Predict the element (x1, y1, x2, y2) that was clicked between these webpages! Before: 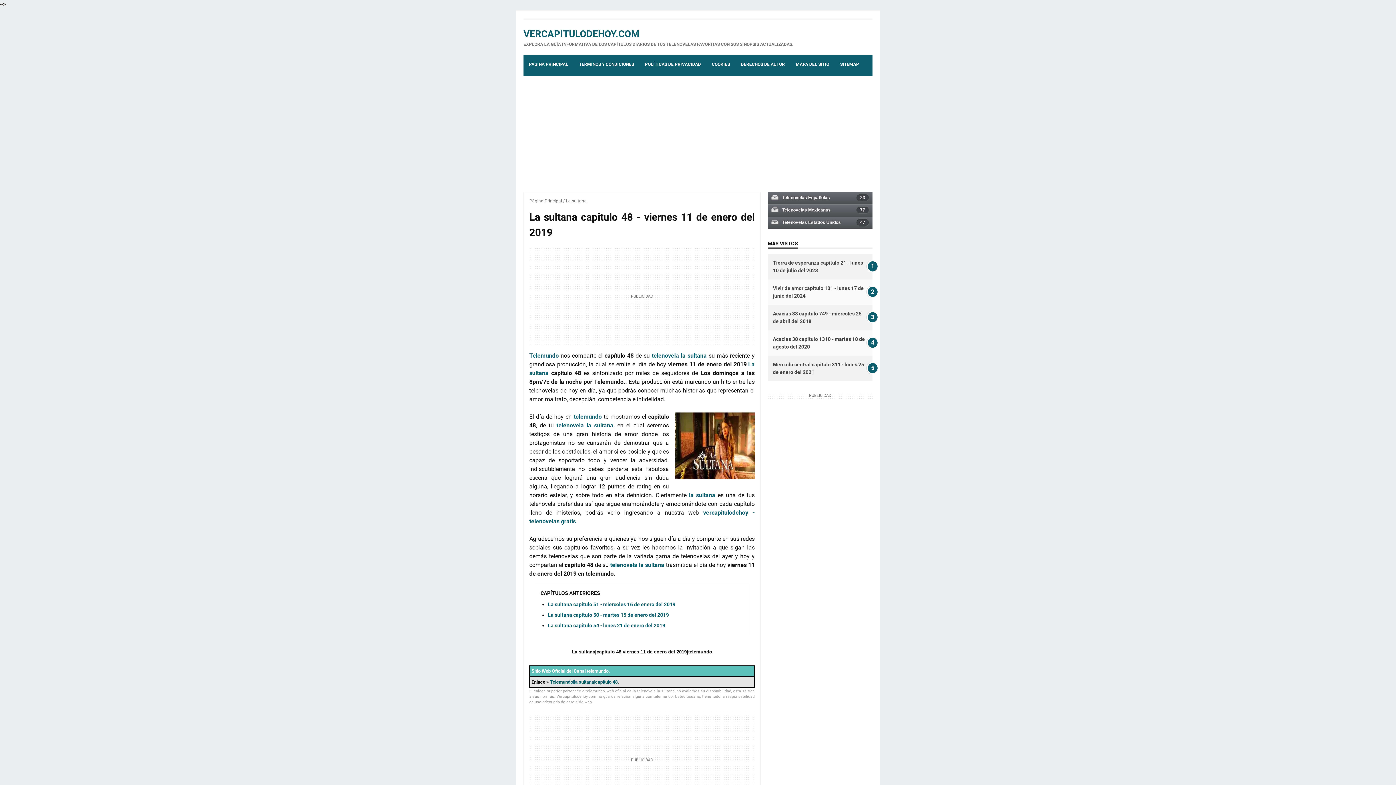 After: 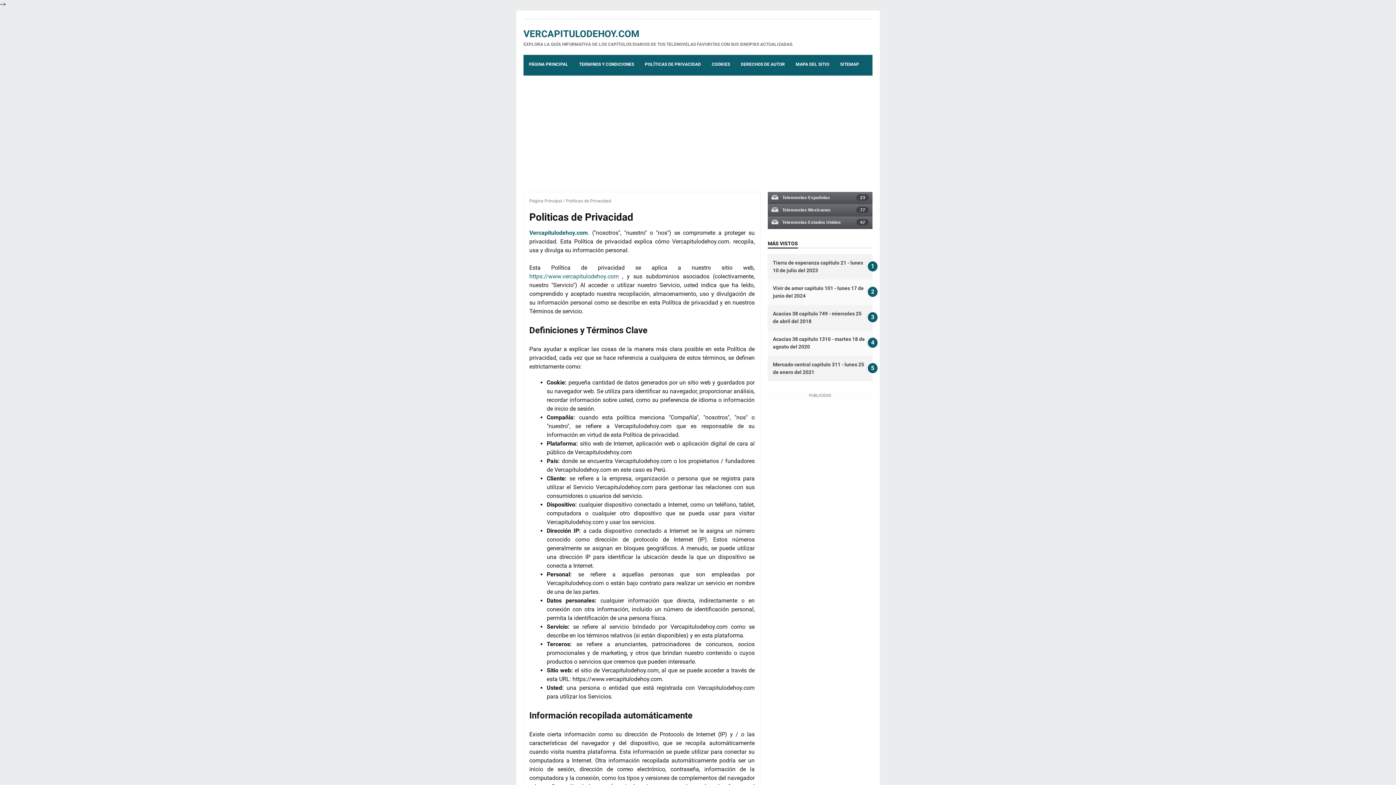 Action: bbox: (639, 54, 706, 73) label: POLÍTICAS DE PRIVACIDAD